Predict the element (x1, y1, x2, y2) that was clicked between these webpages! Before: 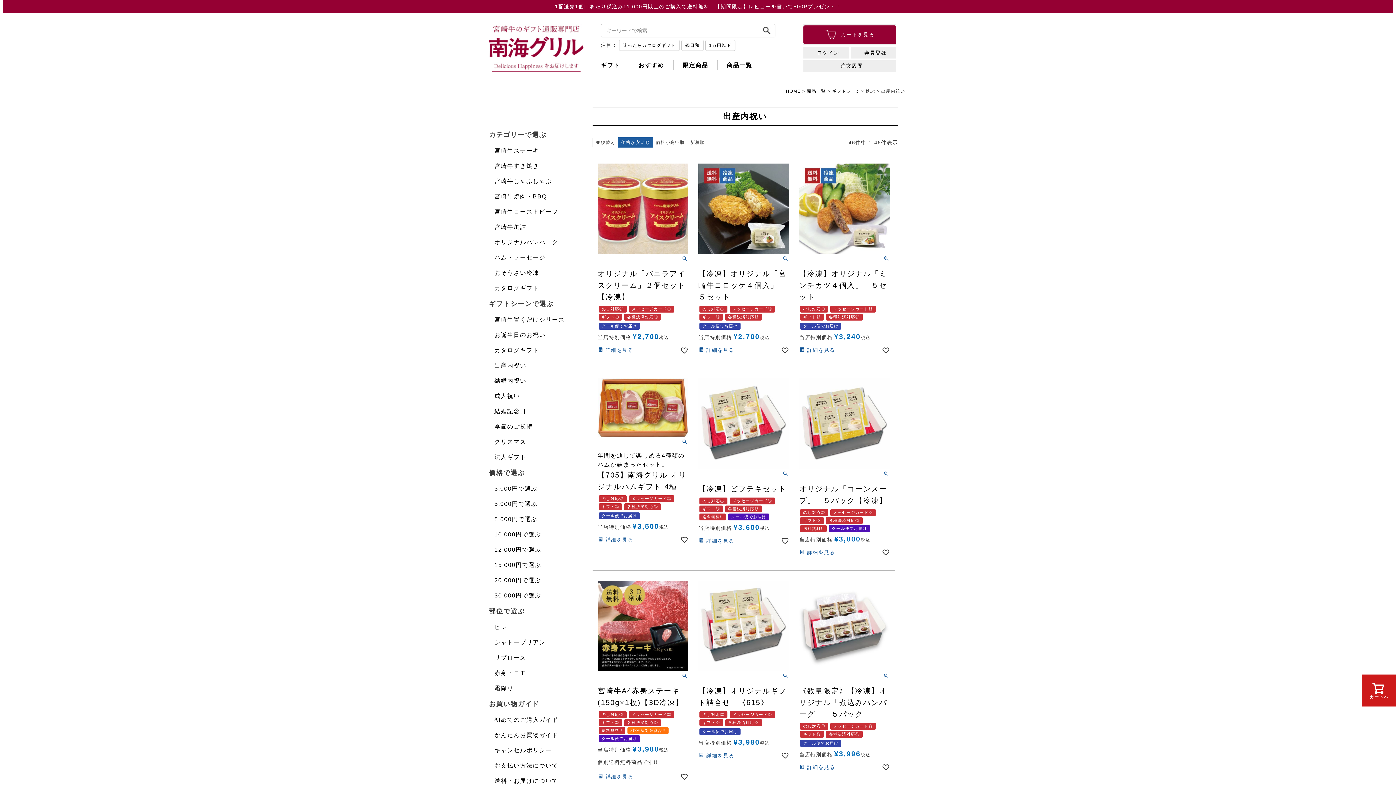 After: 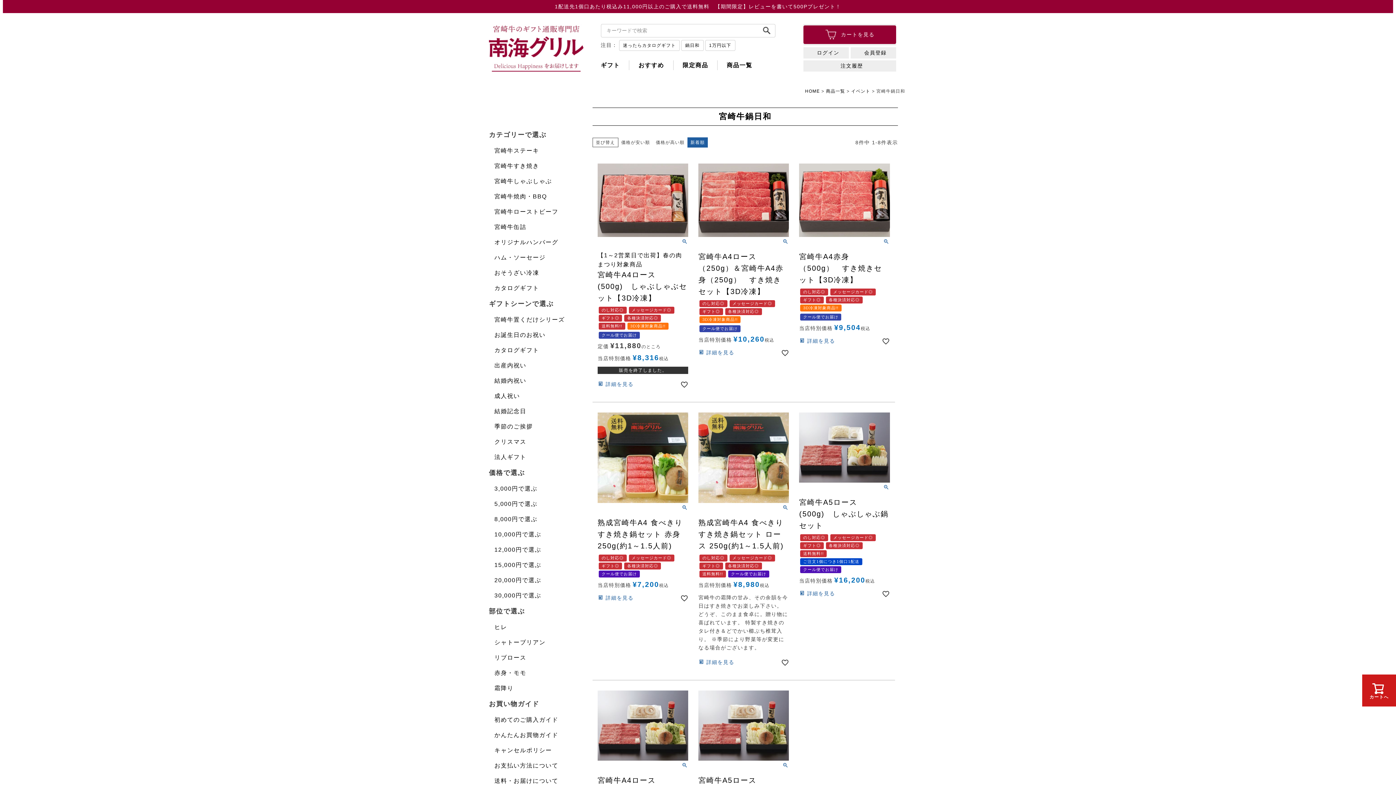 Action: bbox: (681, 40, 703, 50) label: 鍋日和